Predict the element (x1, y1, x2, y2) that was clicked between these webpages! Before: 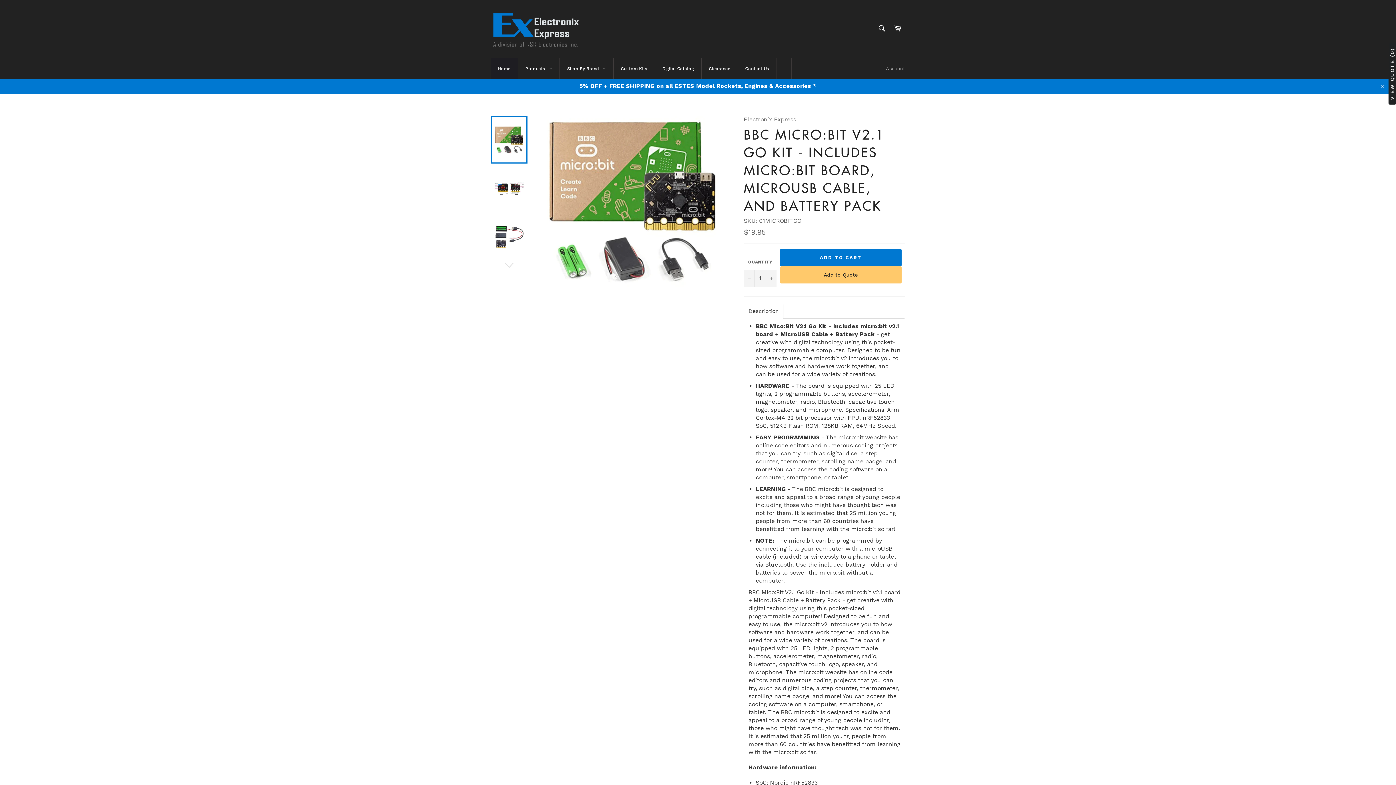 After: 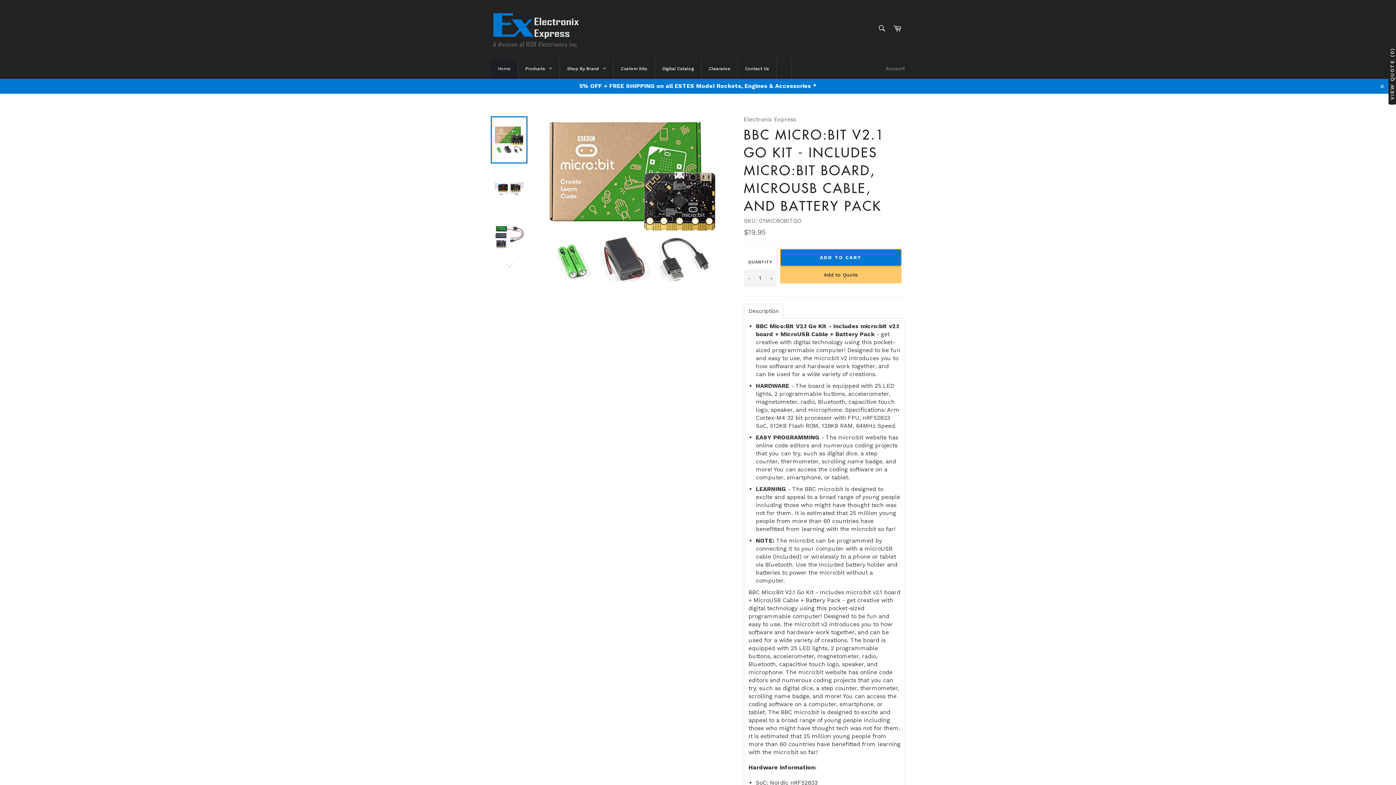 Action: label: ADD TO CART bbox: (780, 248, 901, 266)